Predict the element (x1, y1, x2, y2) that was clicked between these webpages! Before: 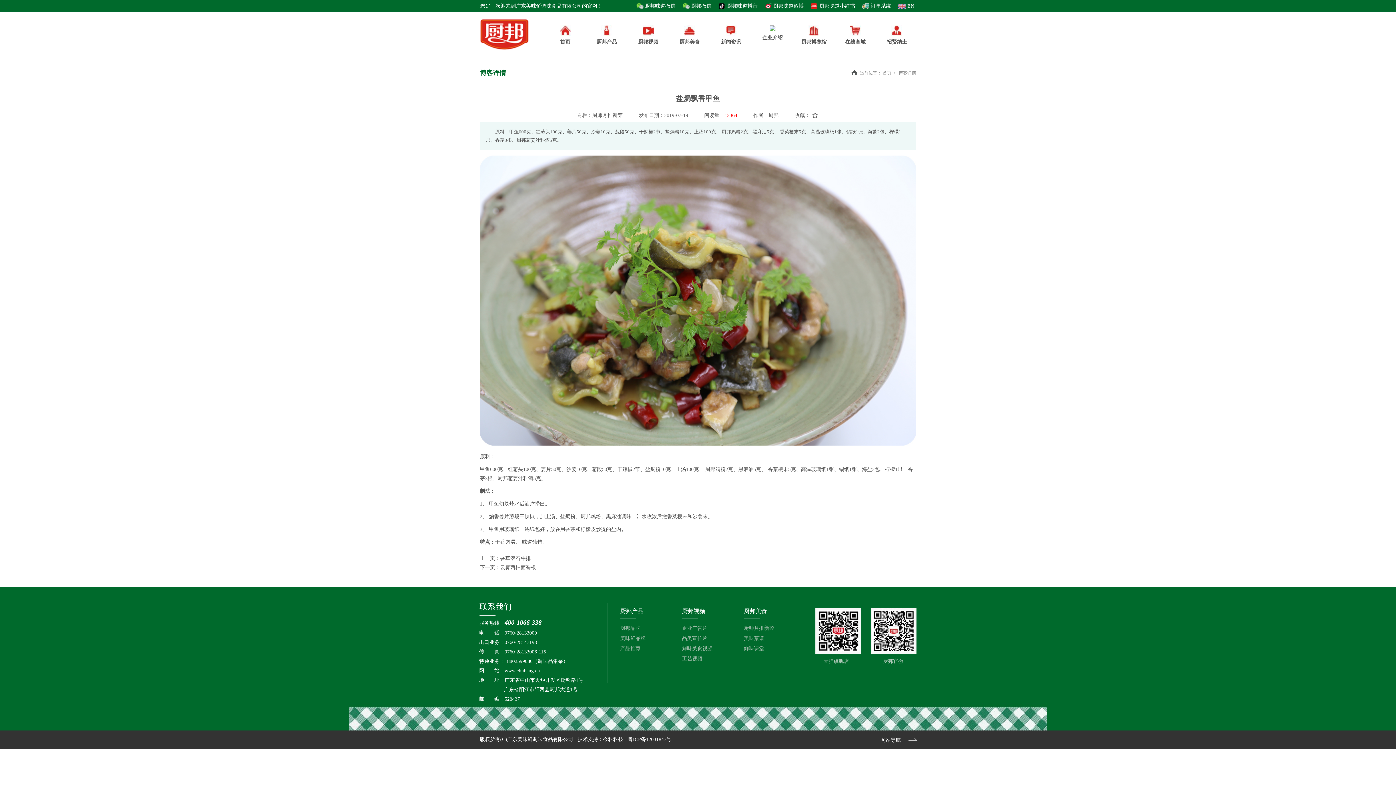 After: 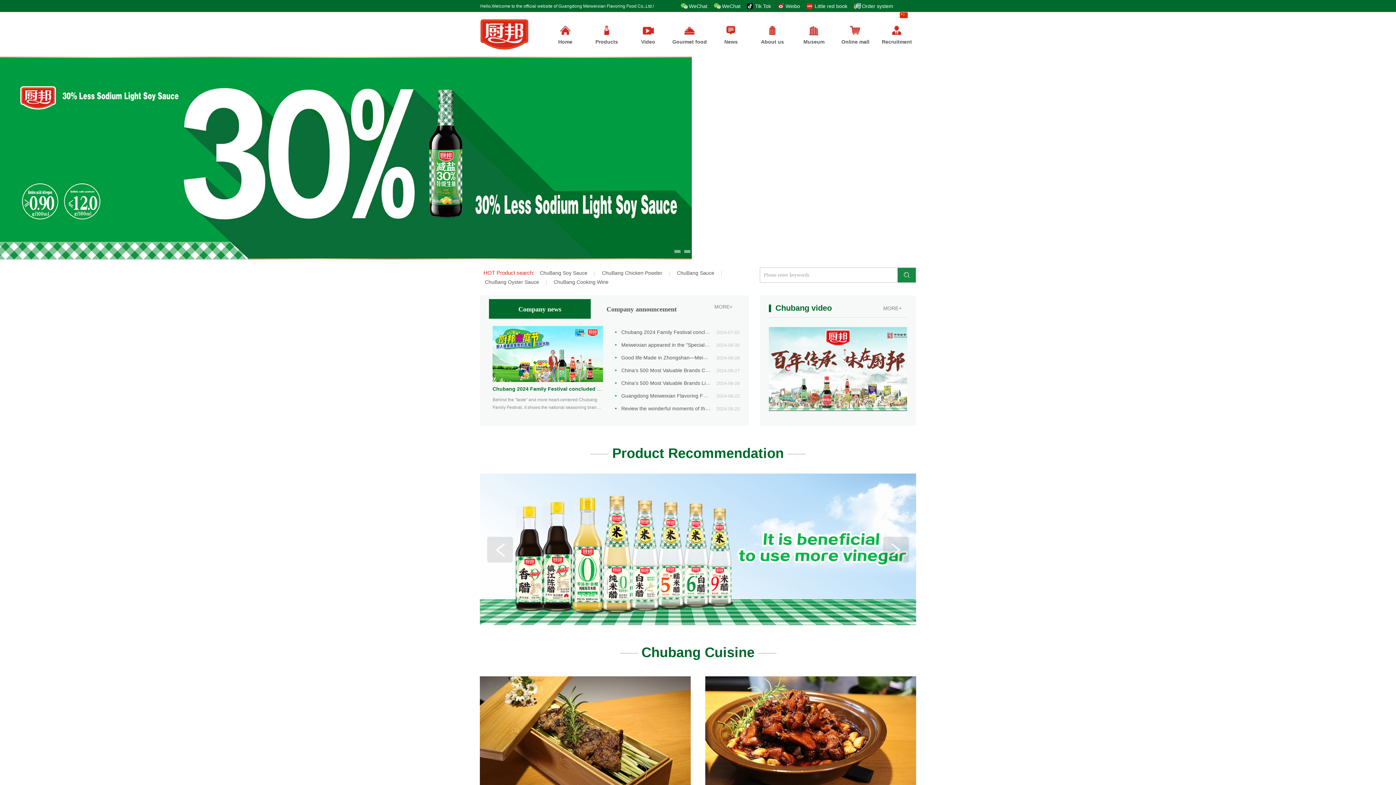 Action: label: EN bbox: (898, 0, 914, 12)